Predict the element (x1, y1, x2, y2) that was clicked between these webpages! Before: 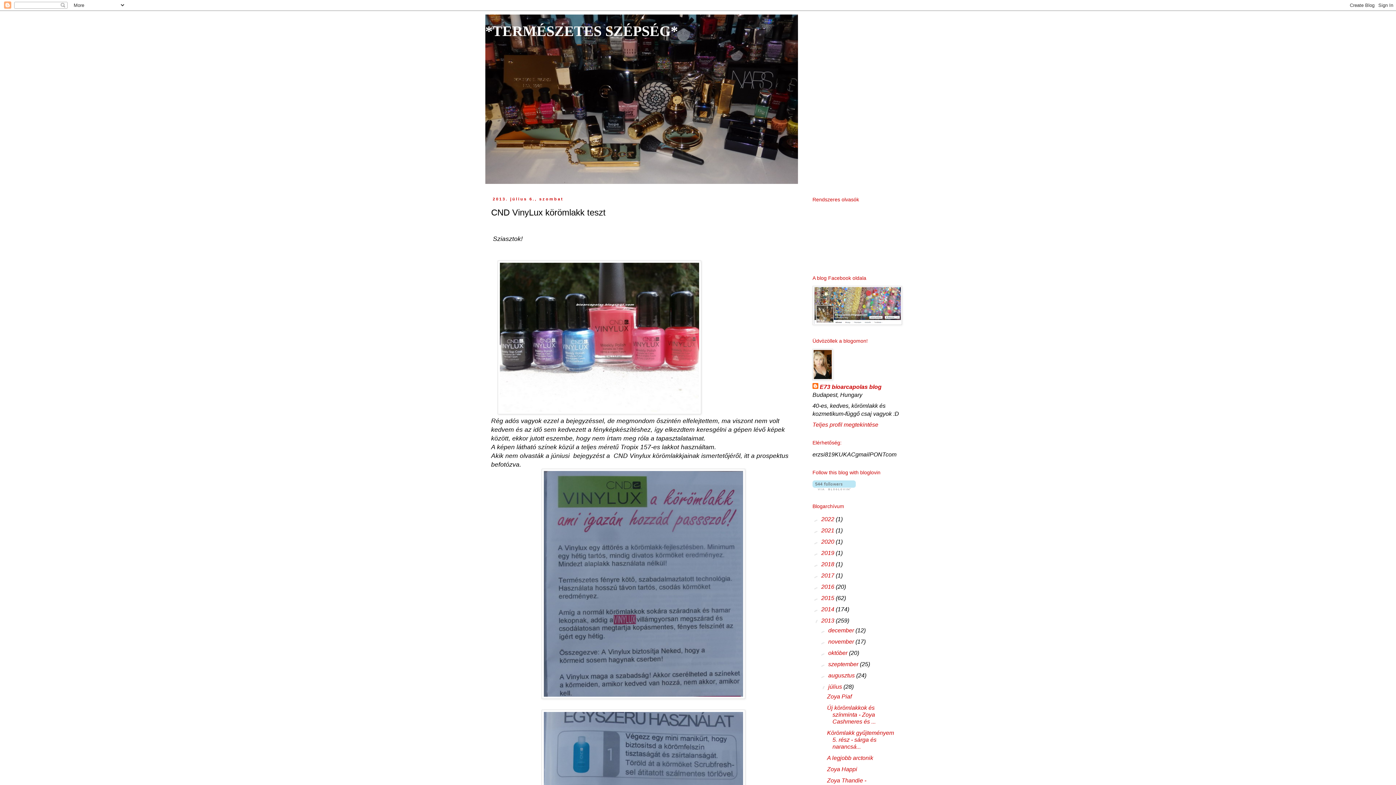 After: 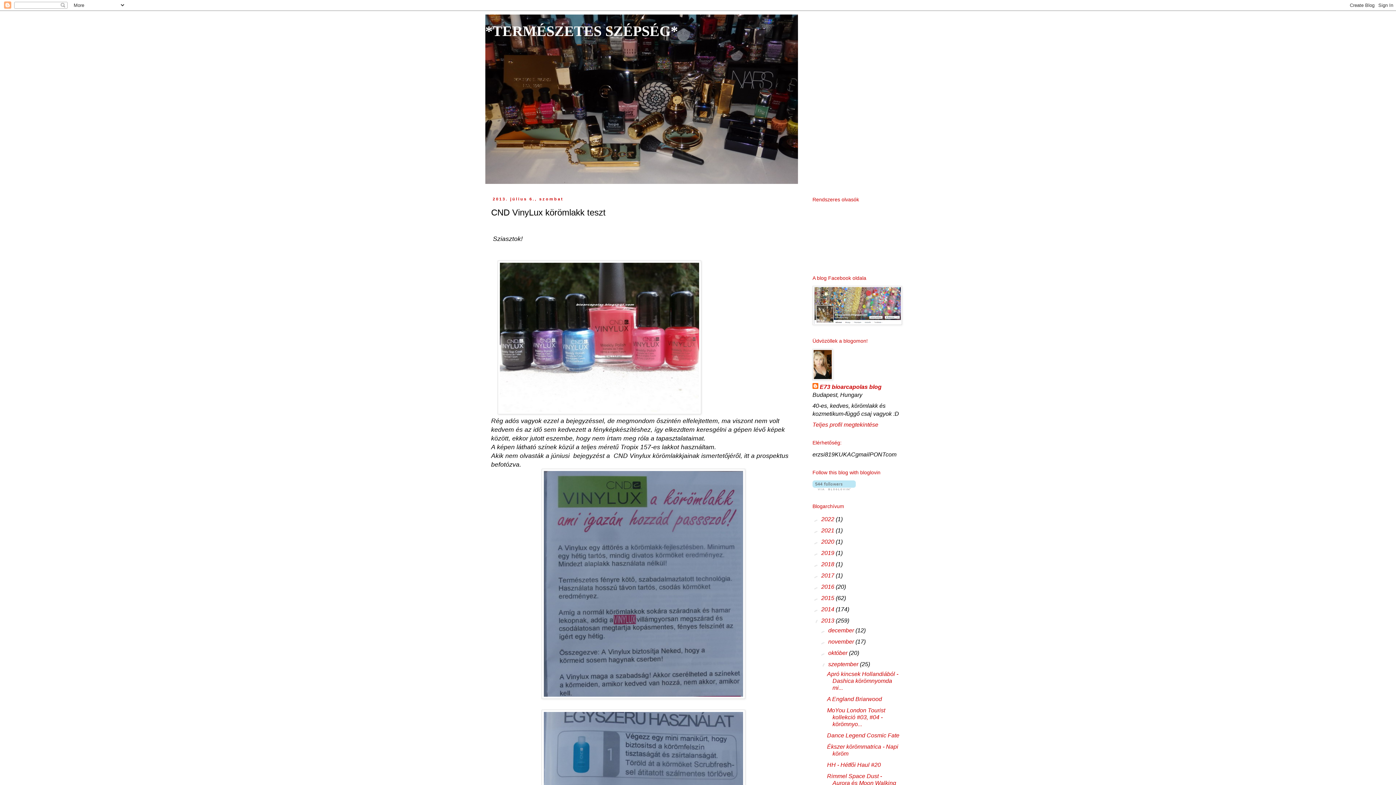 Action: bbox: (819, 661, 828, 667) label: ►  